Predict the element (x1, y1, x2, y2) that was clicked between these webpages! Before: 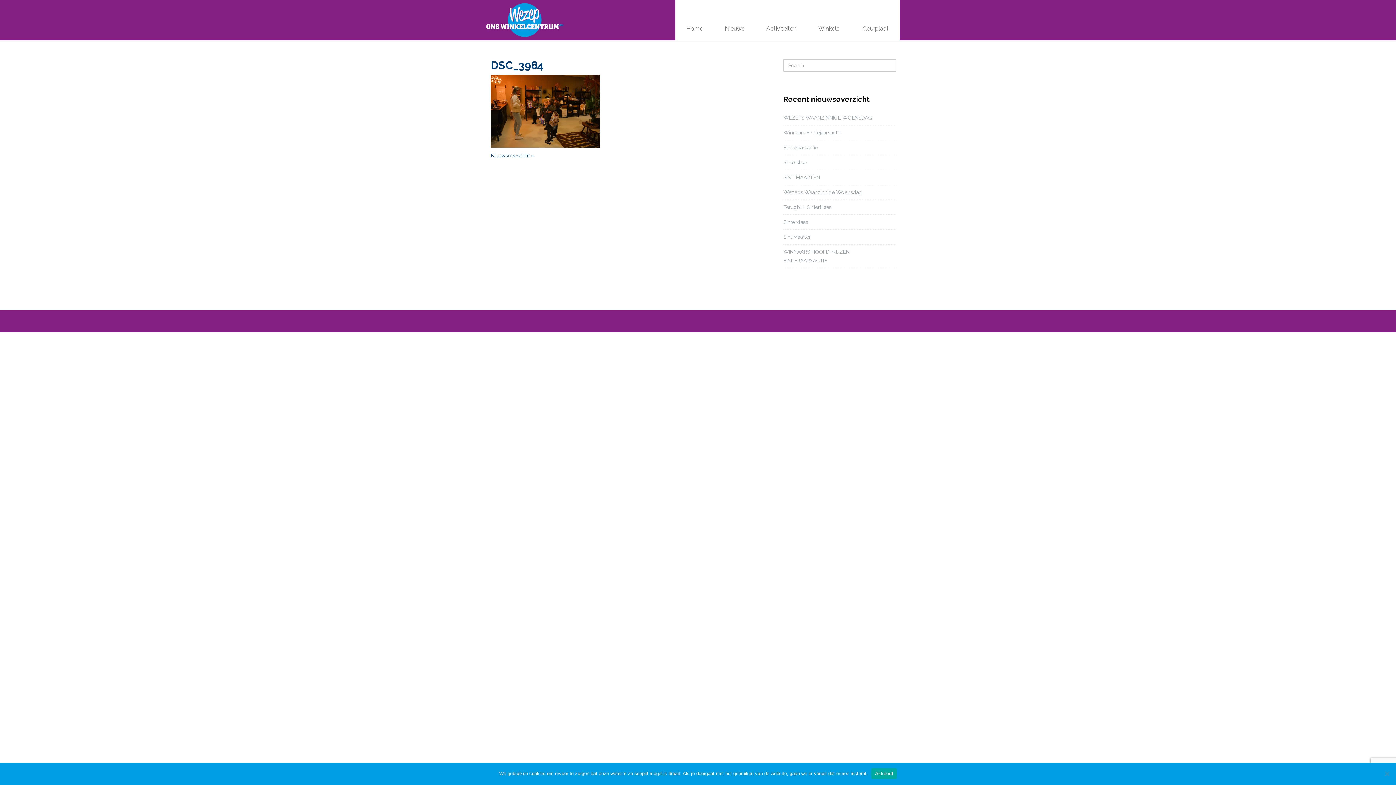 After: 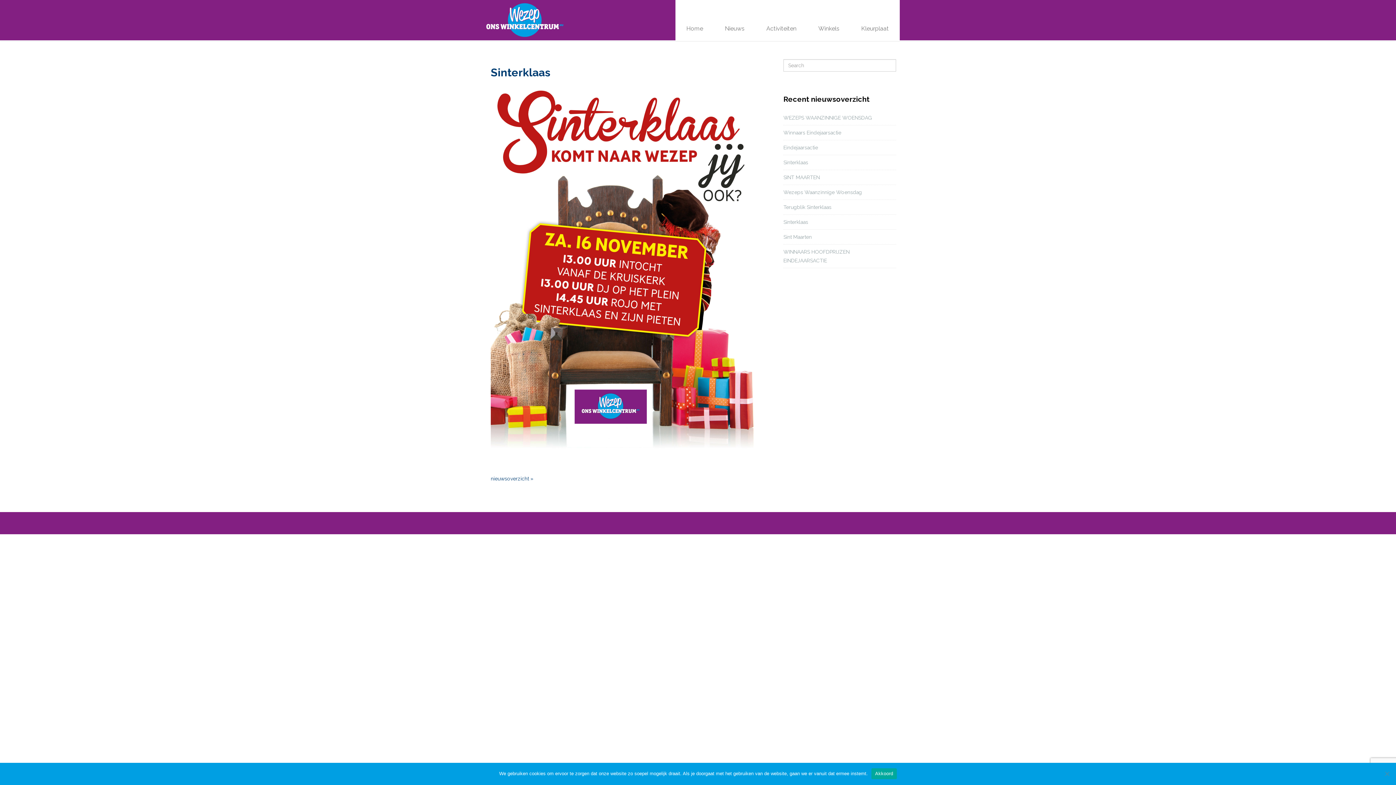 Action: label: Sinterklaas bbox: (783, 156, 810, 168)